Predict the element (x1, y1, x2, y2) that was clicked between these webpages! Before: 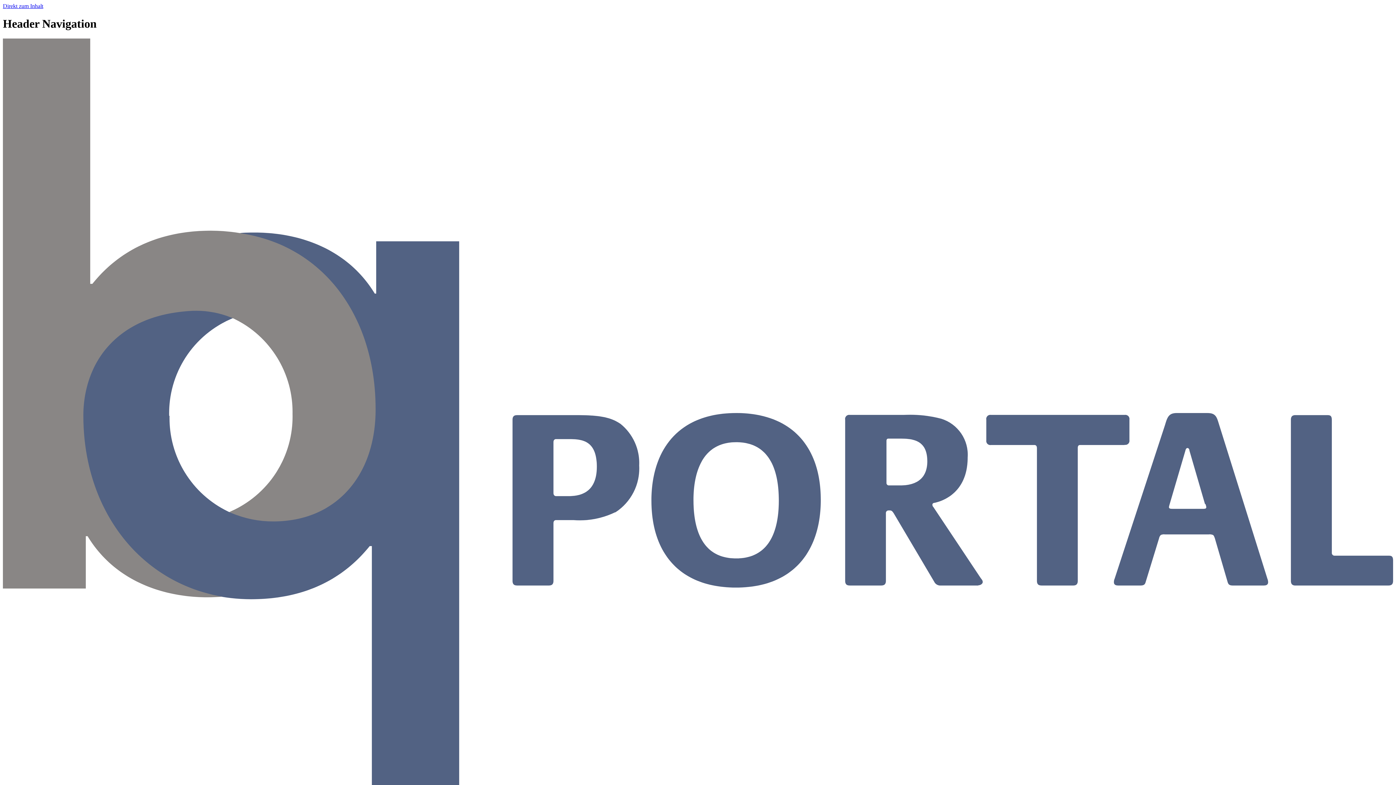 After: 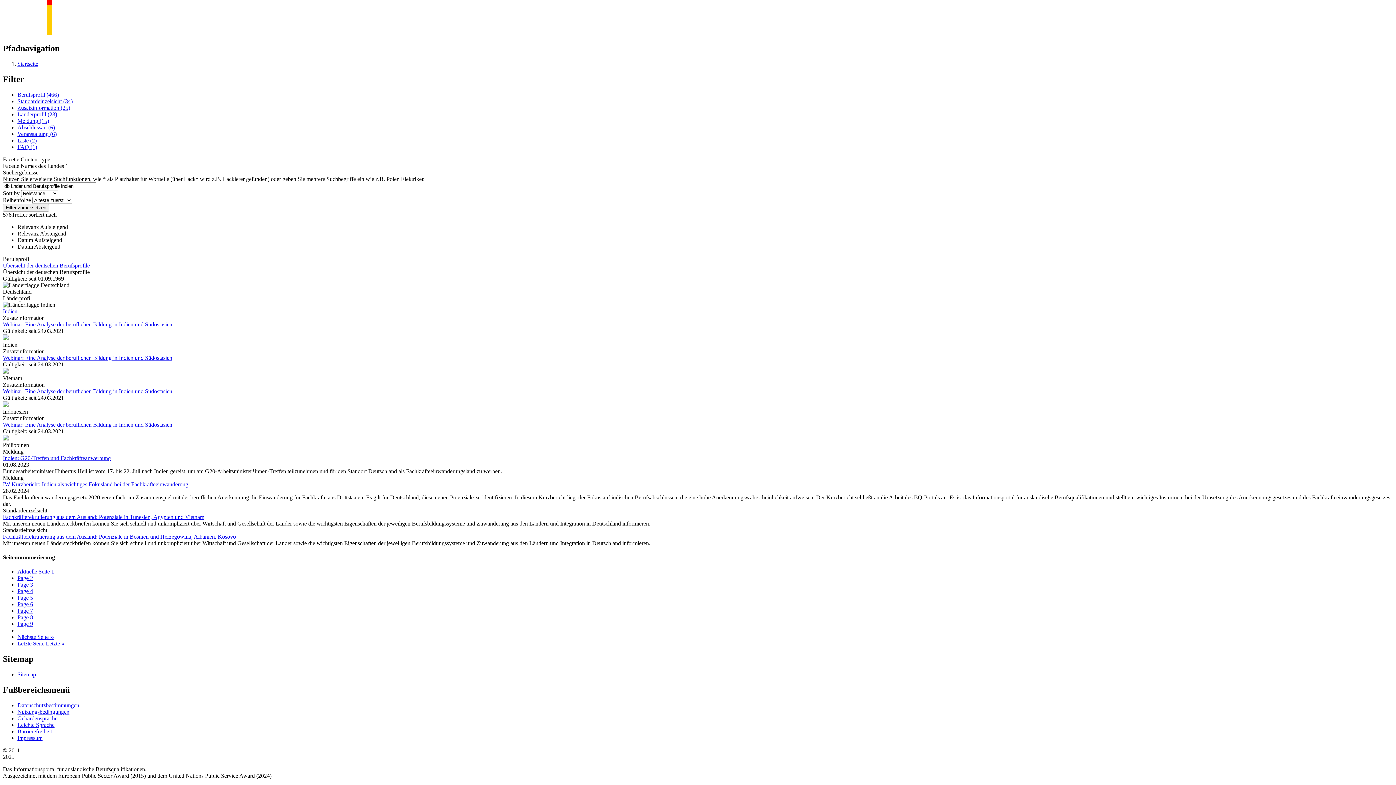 Action: bbox: (2, 2, 43, 9) label: Direkt zum Inhalt